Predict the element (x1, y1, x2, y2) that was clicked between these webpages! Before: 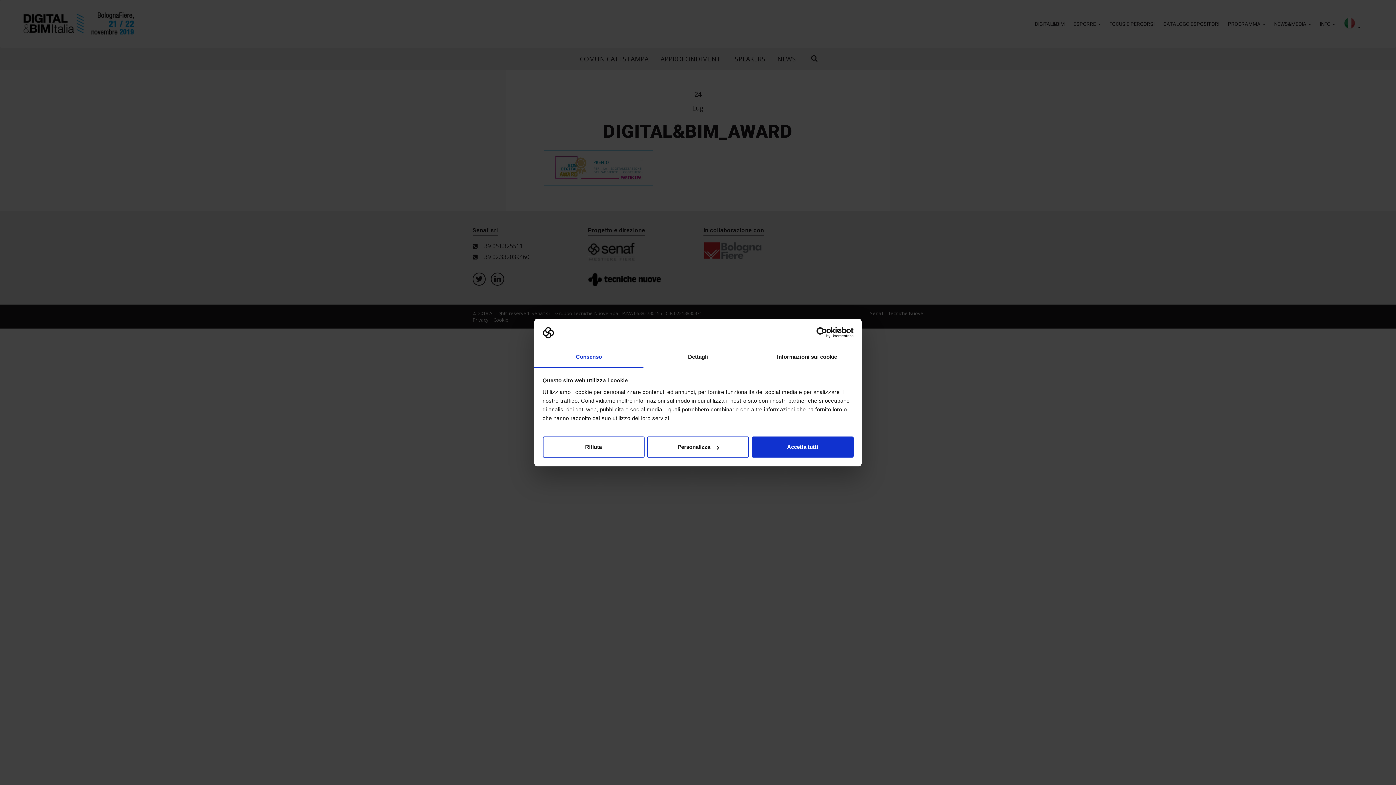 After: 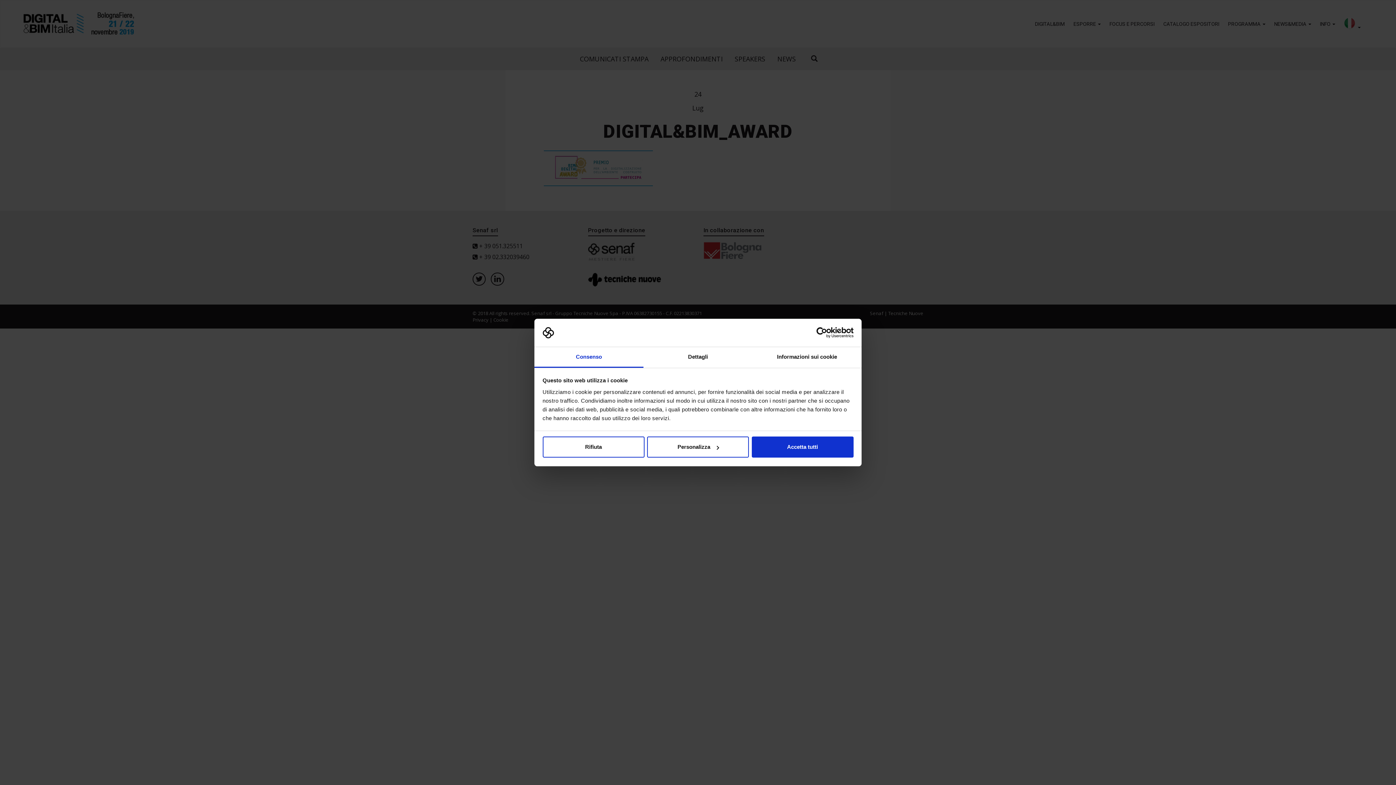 Action: bbox: (790, 327, 853, 338) label: Usercentrics Cookiebot - opens in a new window